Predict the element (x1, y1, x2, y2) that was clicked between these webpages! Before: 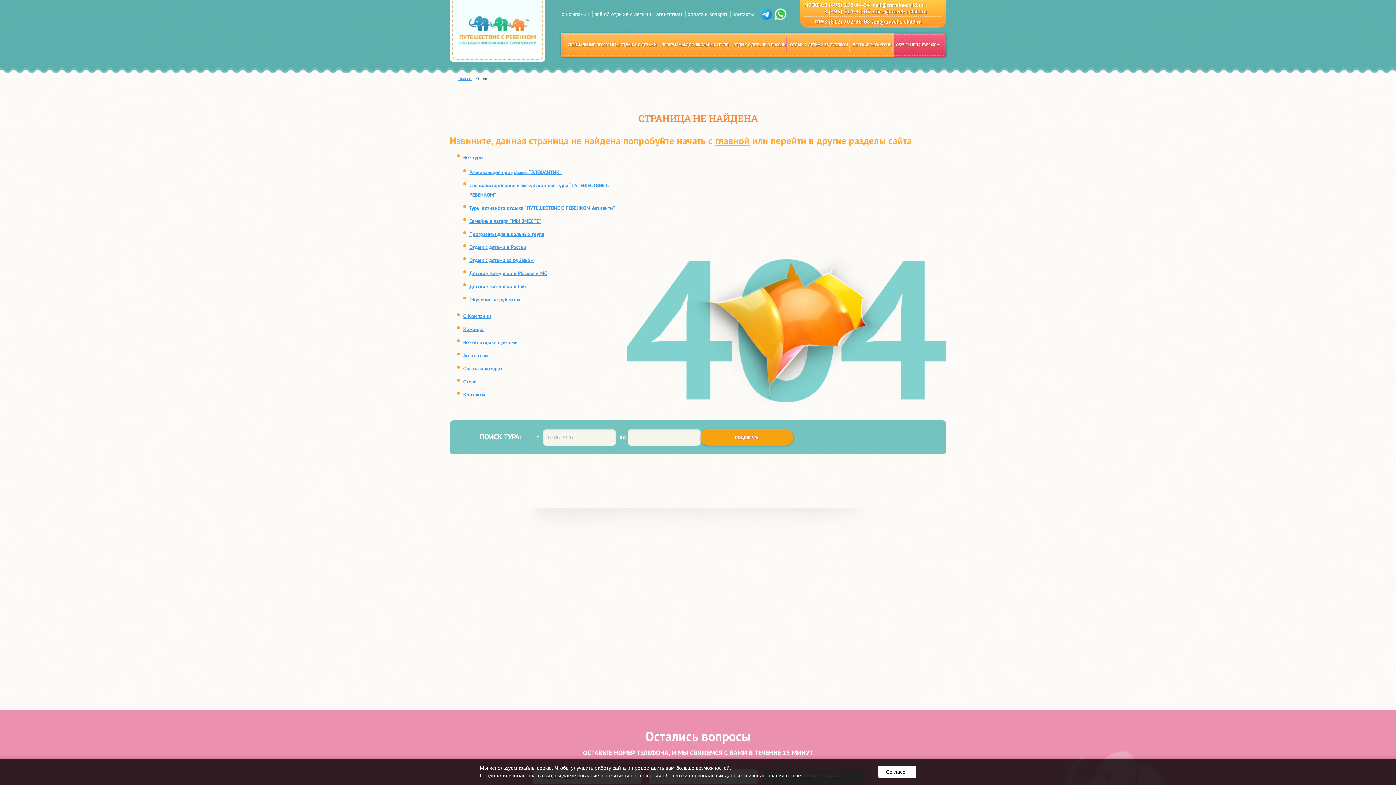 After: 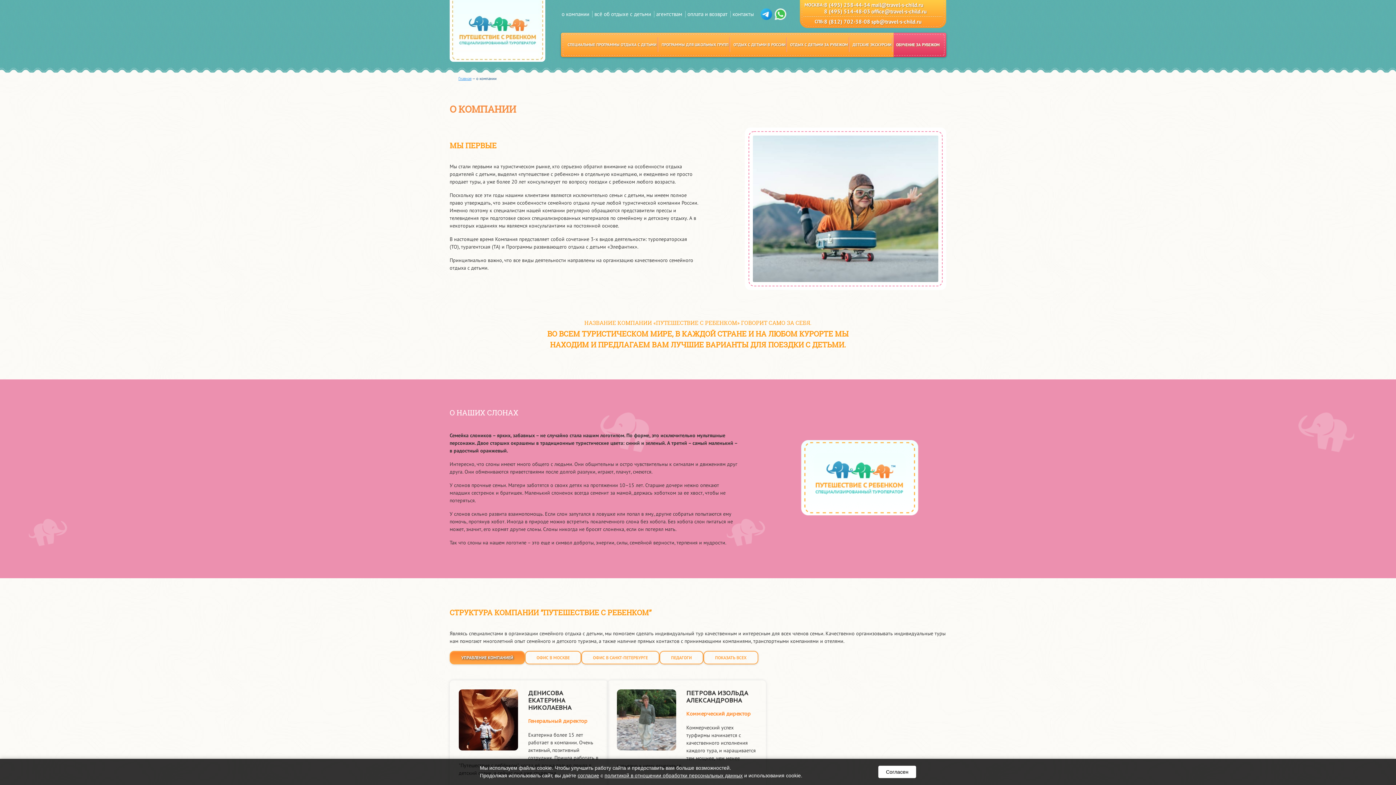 Action: label: О Компании bbox: (463, 313, 491, 319)